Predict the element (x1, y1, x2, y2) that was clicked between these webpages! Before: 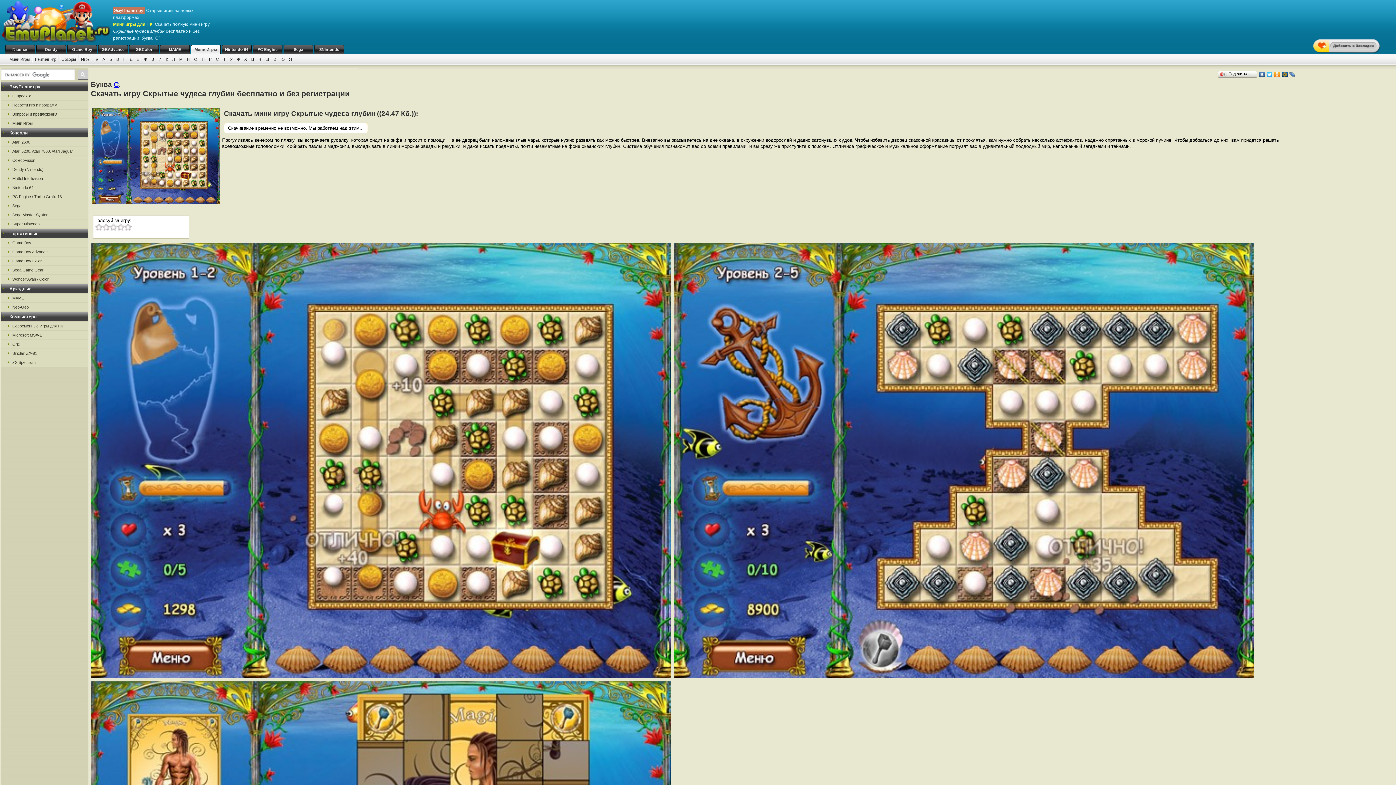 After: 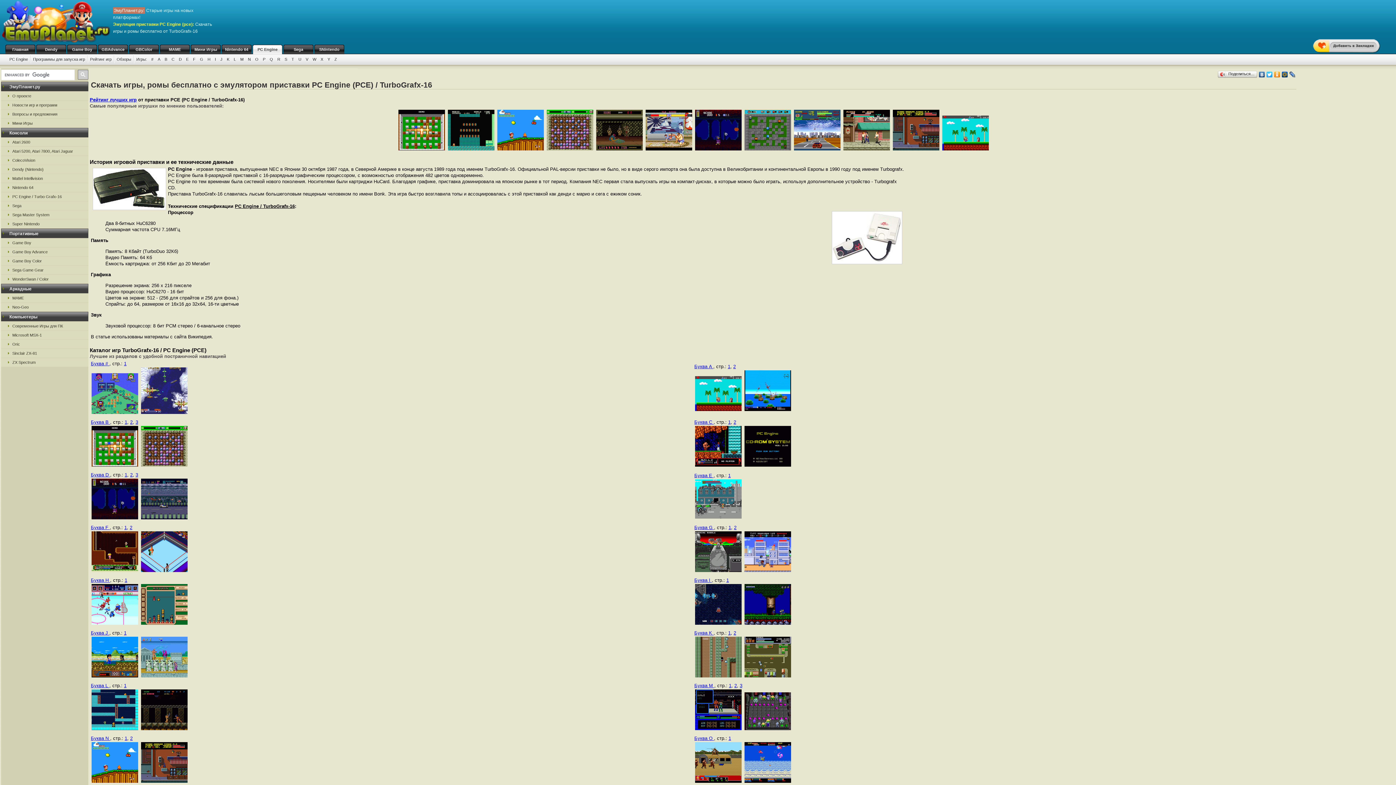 Action: bbox: (1, 192, 88, 201) label: PC Engine / Turbo Grafx-16